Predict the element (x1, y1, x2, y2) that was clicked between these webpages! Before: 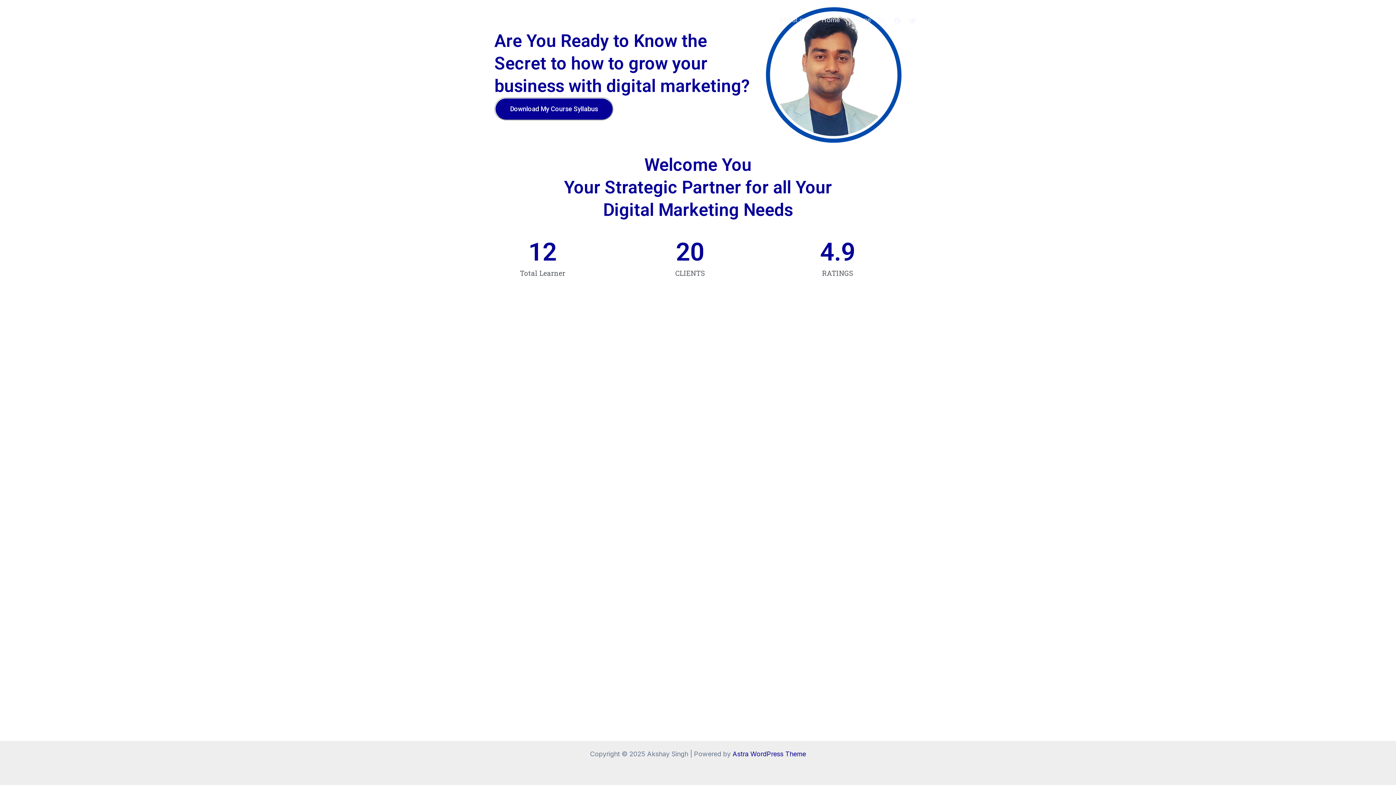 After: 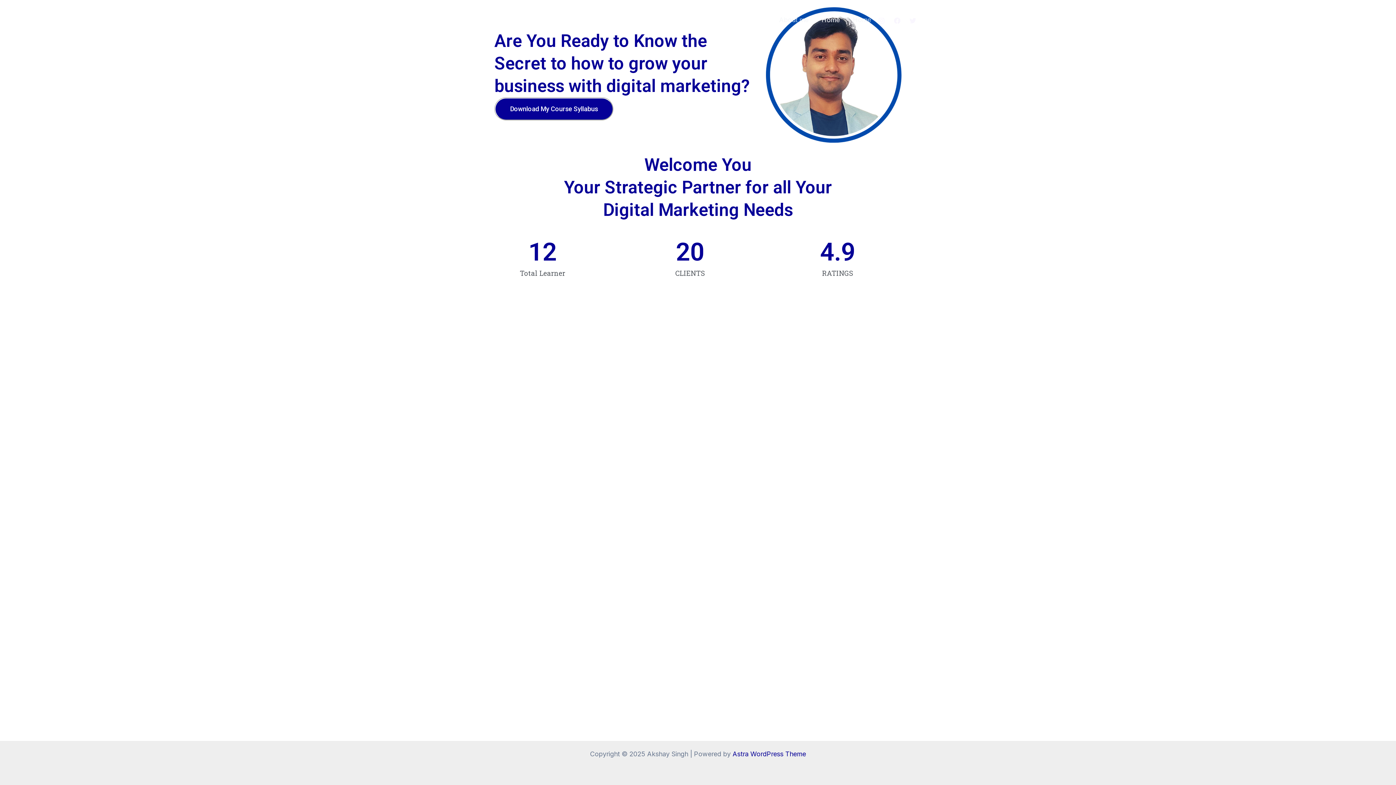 Action: label: Twitter bbox: (909, 17, 916, 23)